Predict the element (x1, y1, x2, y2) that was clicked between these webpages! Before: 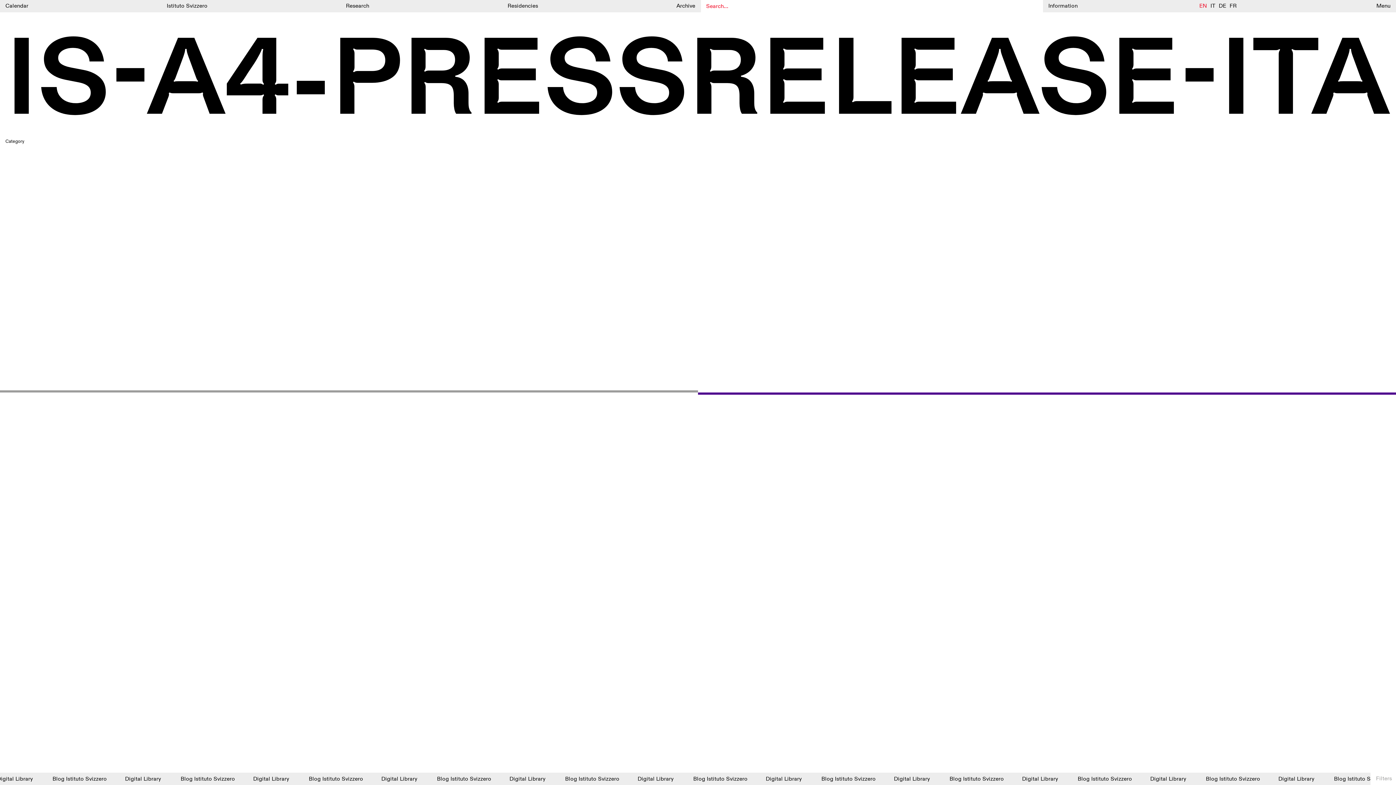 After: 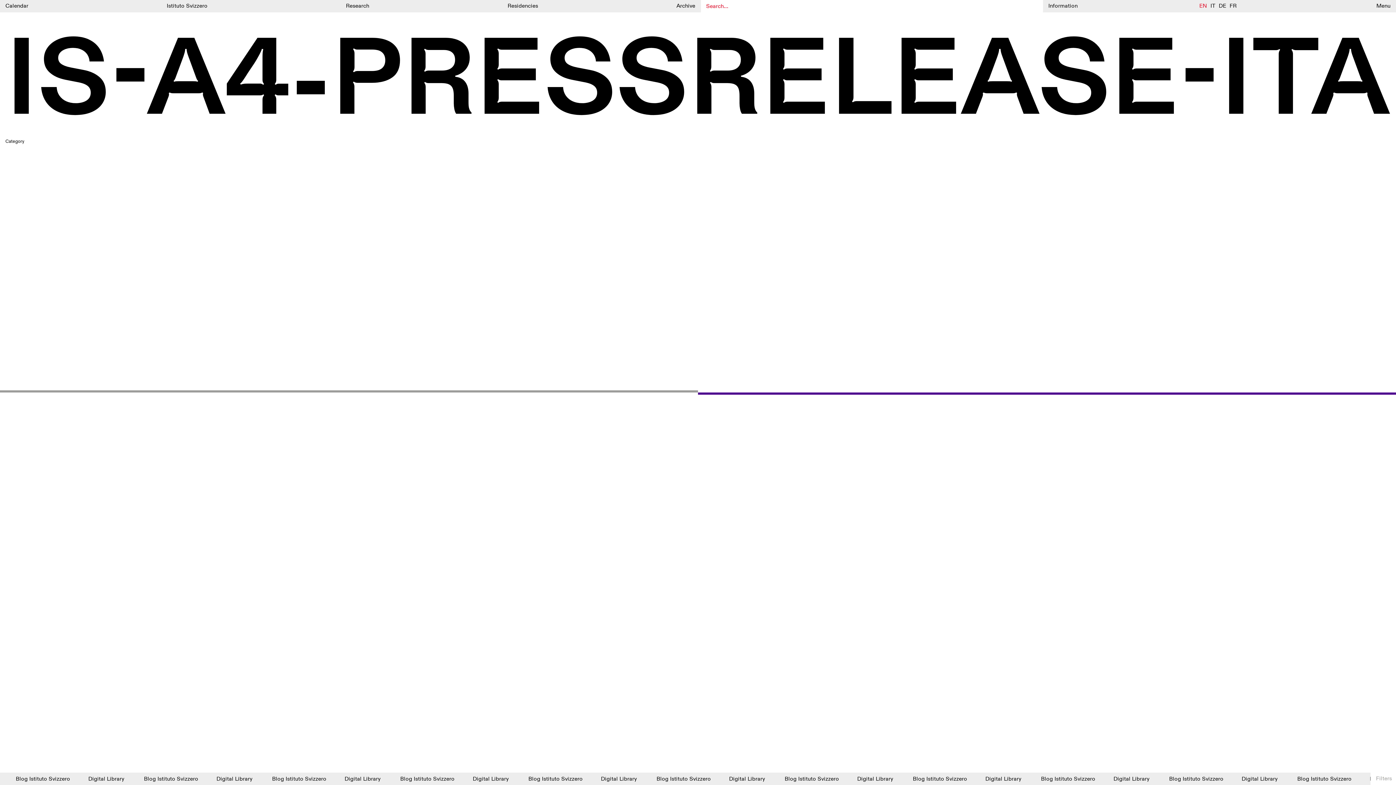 Action: label: IS-A4-PRESSRELEASE-ITA bbox: (5, 25, 1389, 138)